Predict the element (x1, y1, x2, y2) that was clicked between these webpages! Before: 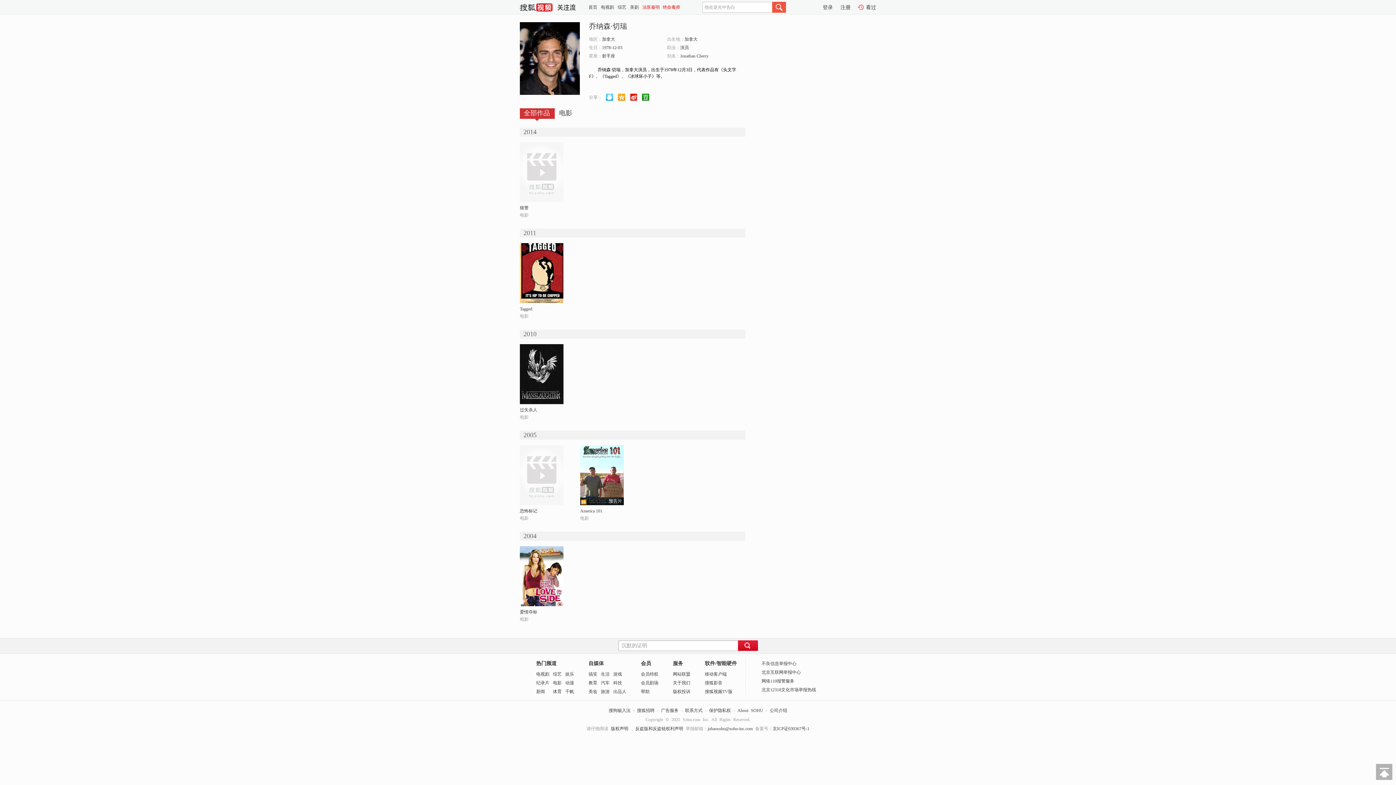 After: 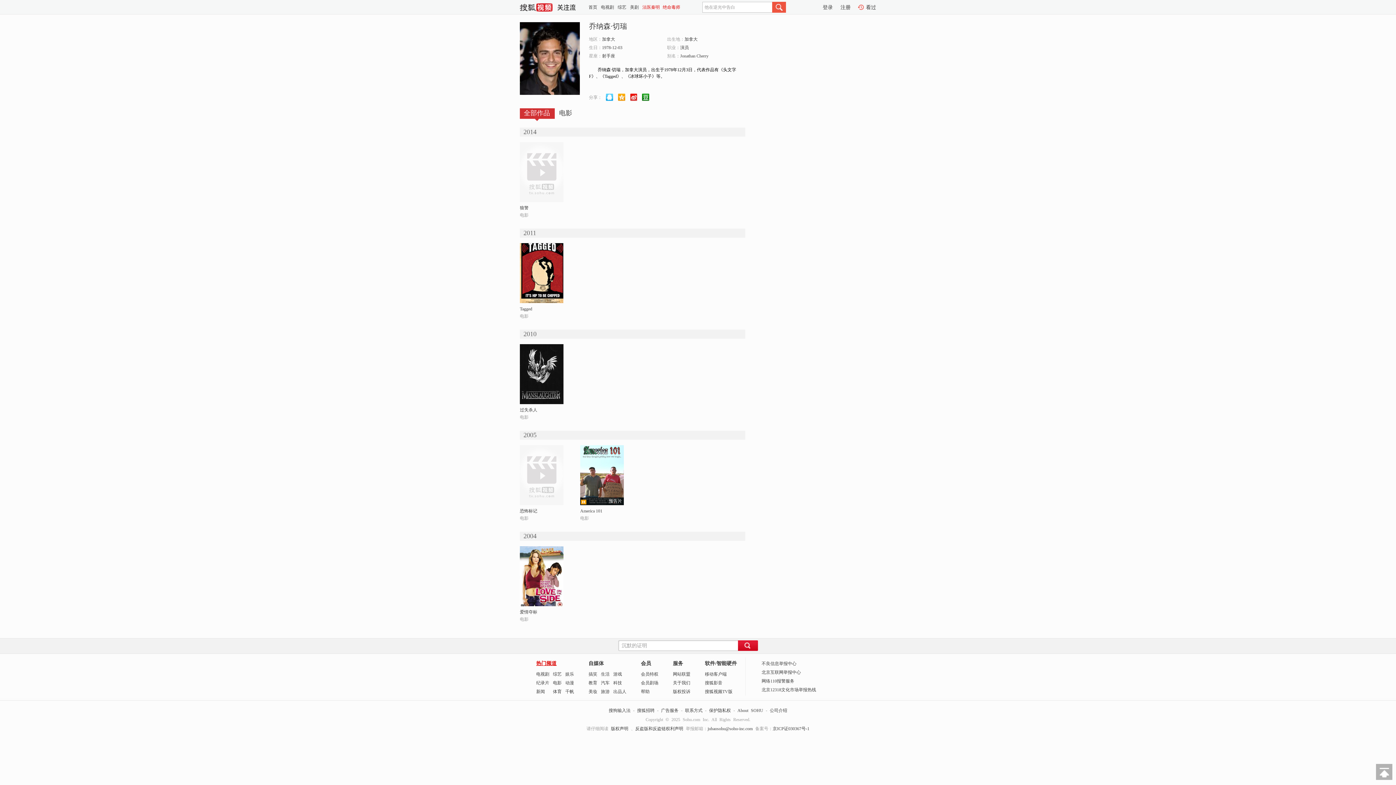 Action: bbox: (536, 661, 556, 666) label: 热门频道